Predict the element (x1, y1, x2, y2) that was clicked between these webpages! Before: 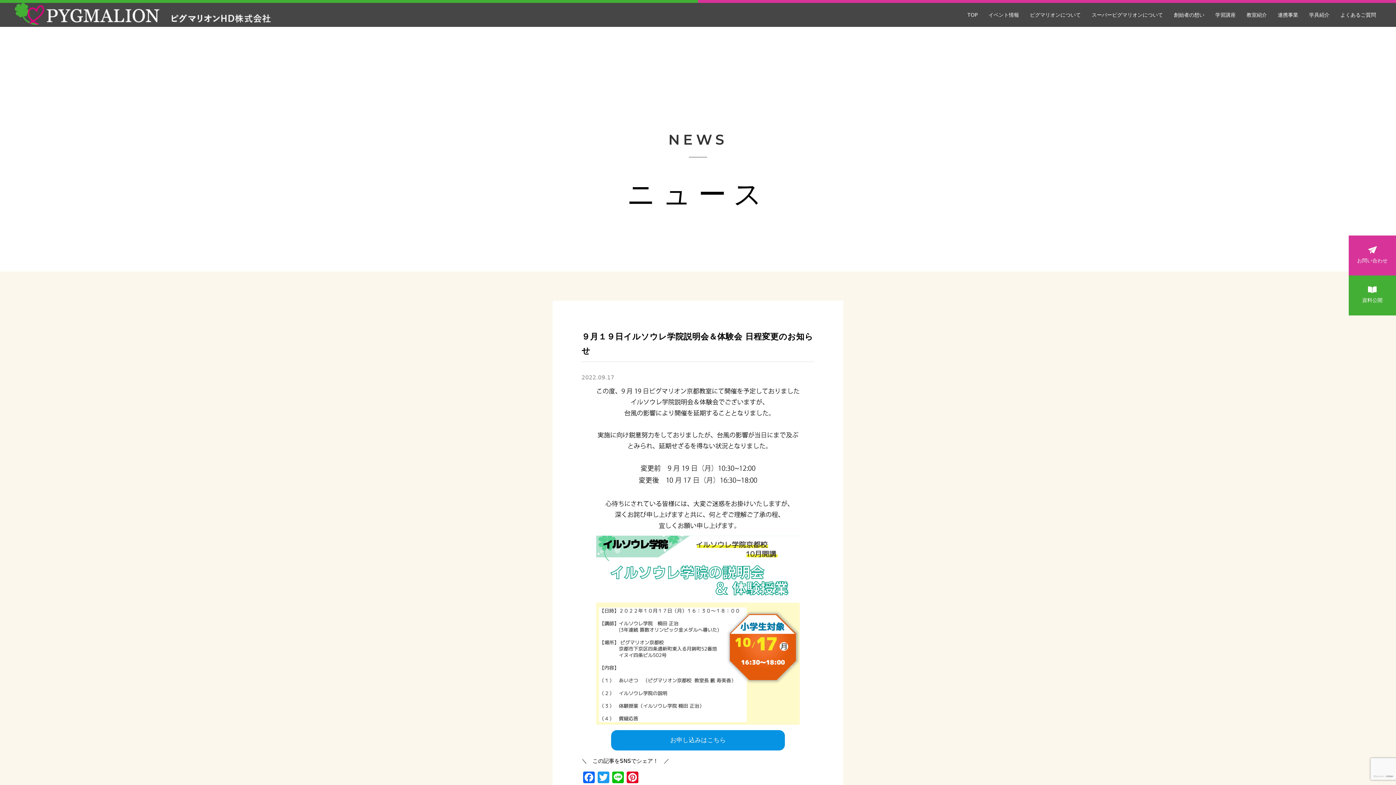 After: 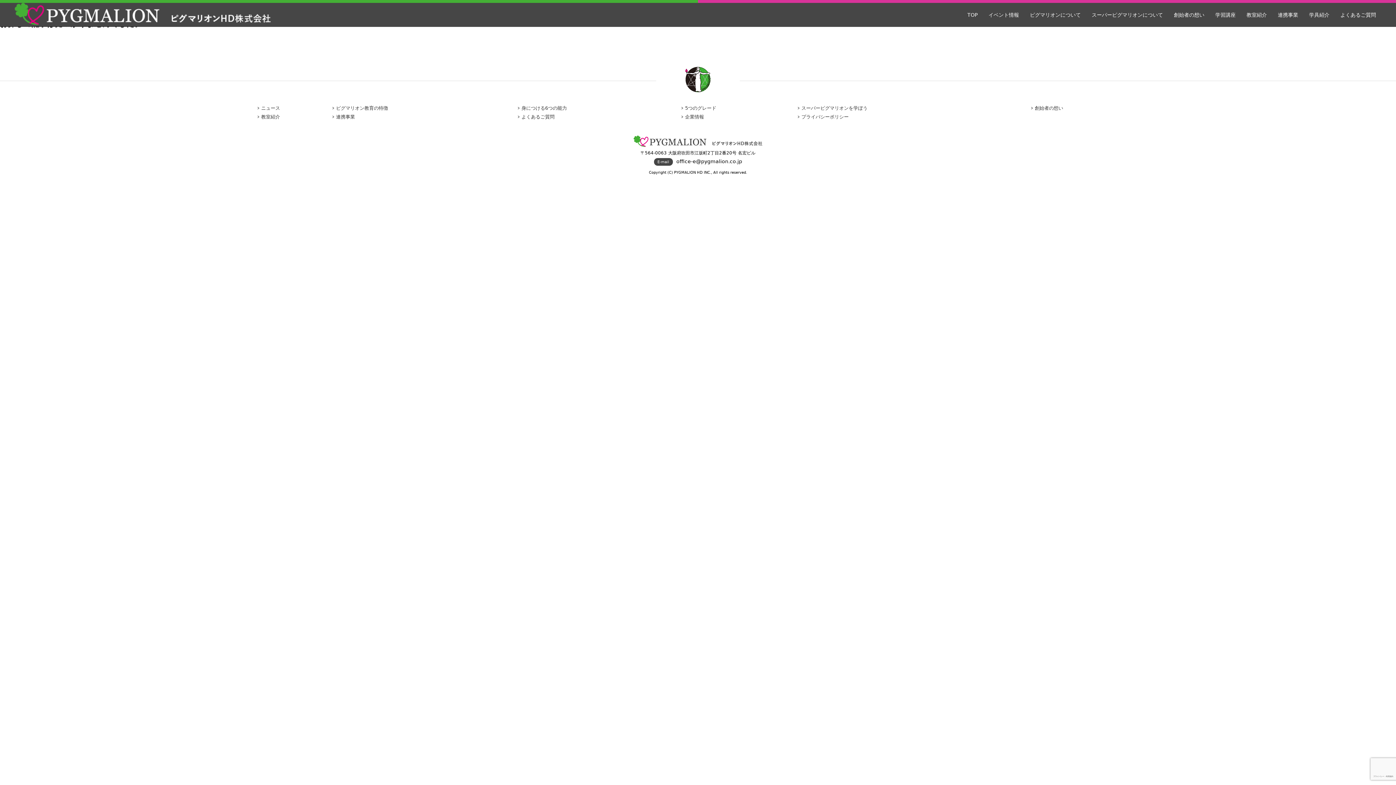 Action: label: お申し込みはこちら bbox: (611, 730, 785, 750)